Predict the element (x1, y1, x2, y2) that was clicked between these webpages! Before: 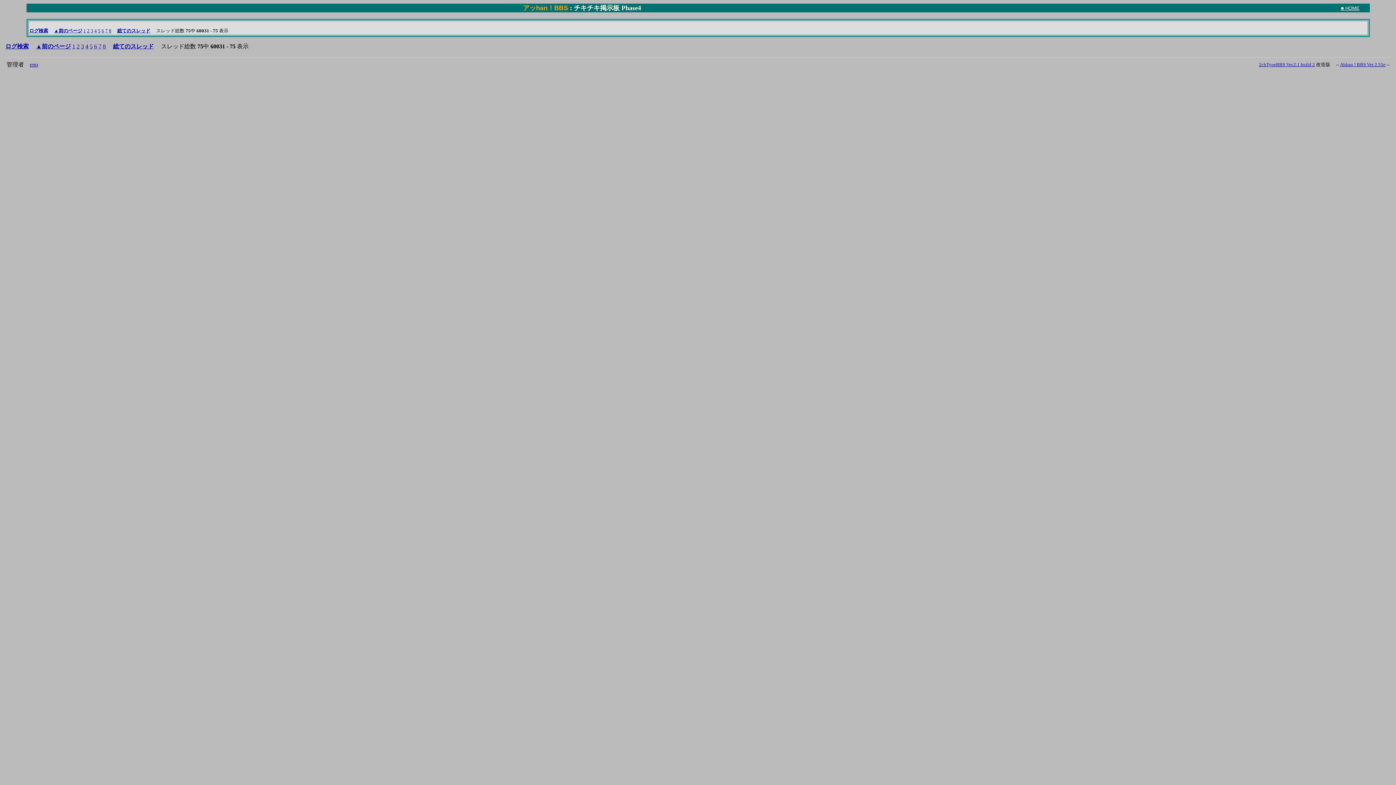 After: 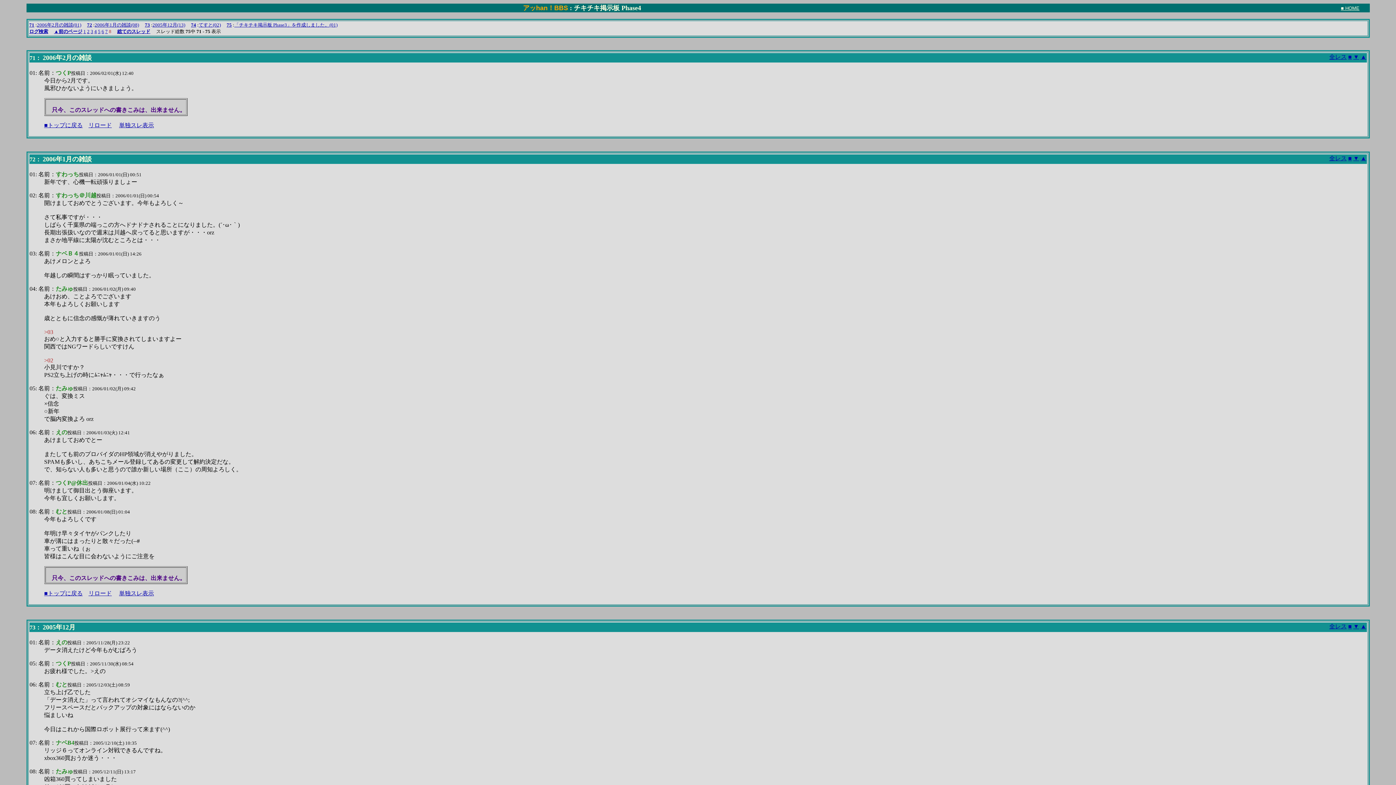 Action: label: 8 bbox: (102, 43, 105, 49)